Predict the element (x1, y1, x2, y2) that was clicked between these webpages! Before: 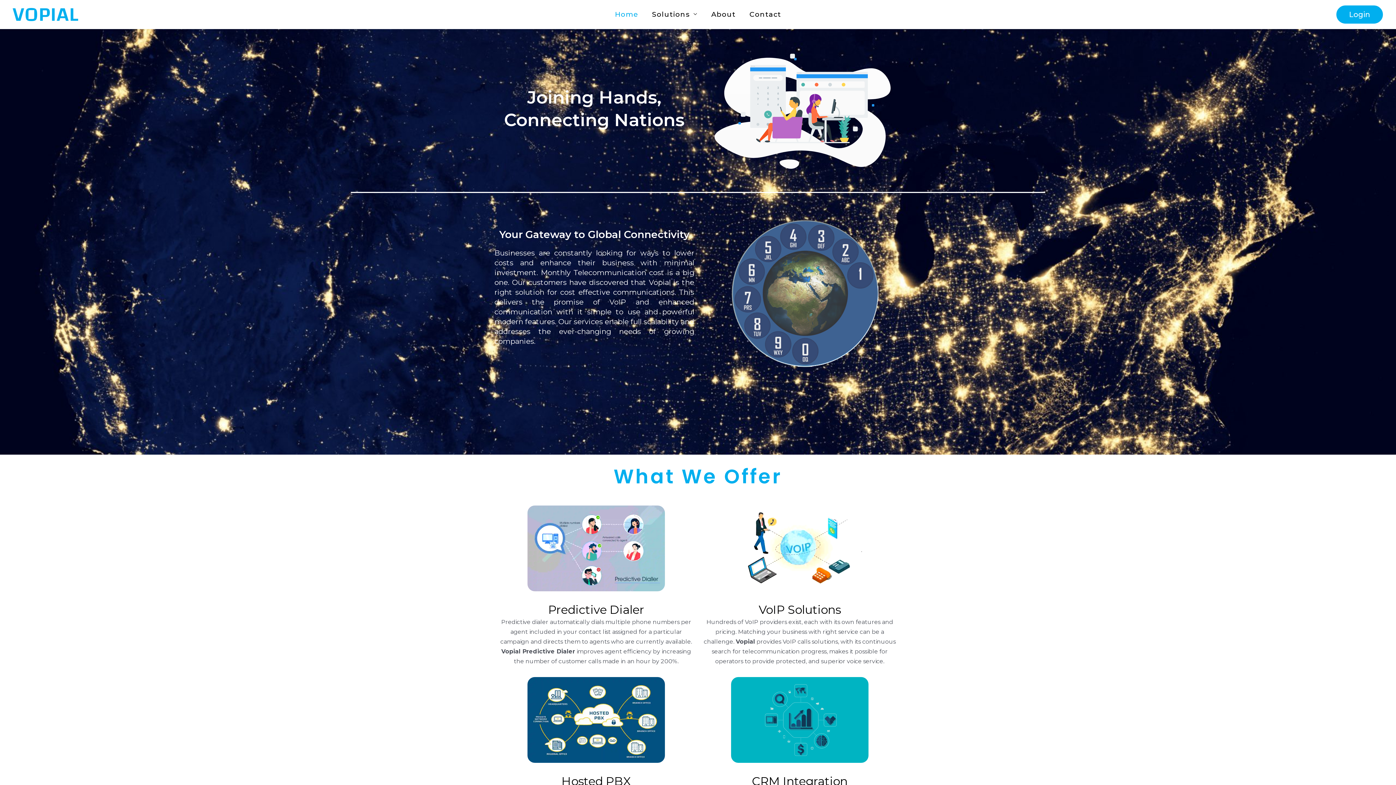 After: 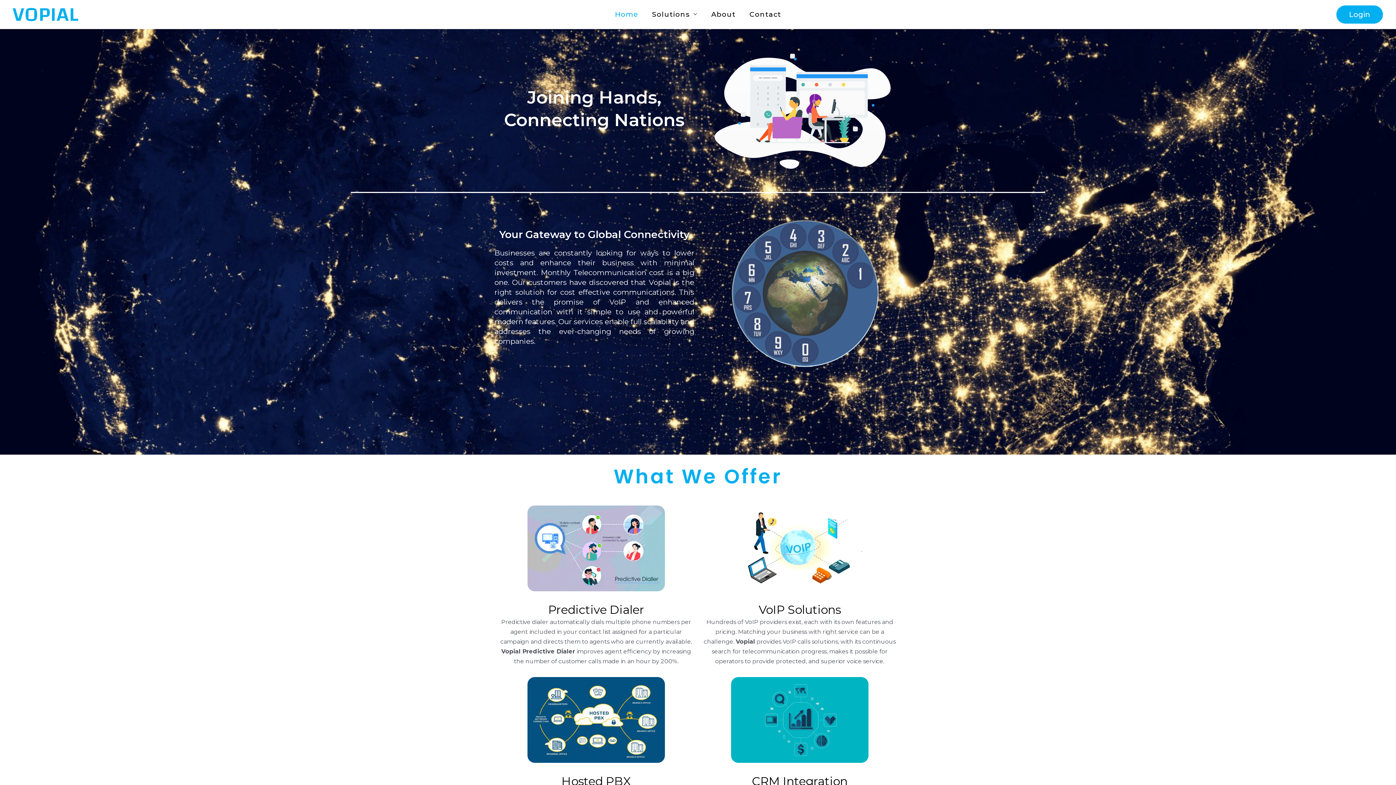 Action: bbox: (608, 10, 645, 17) label: Home